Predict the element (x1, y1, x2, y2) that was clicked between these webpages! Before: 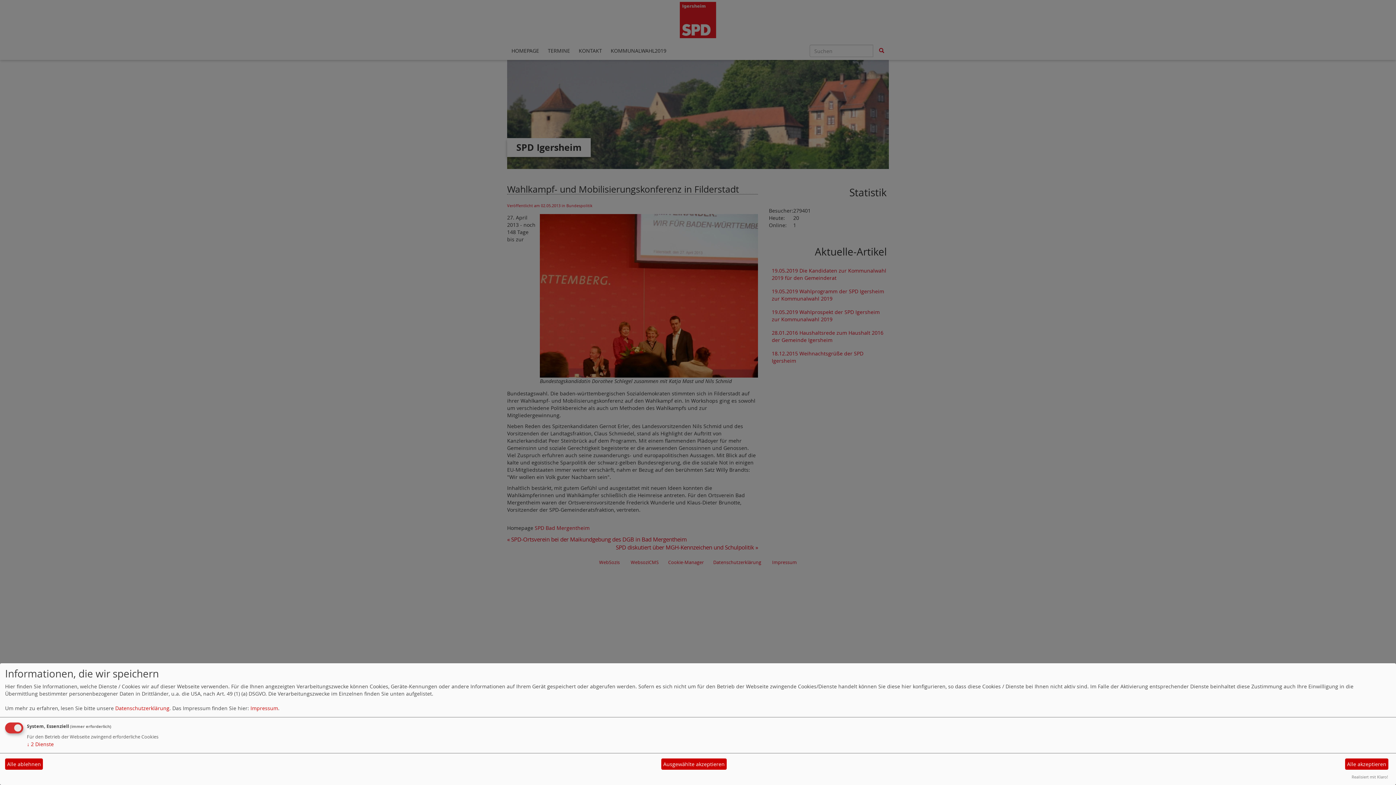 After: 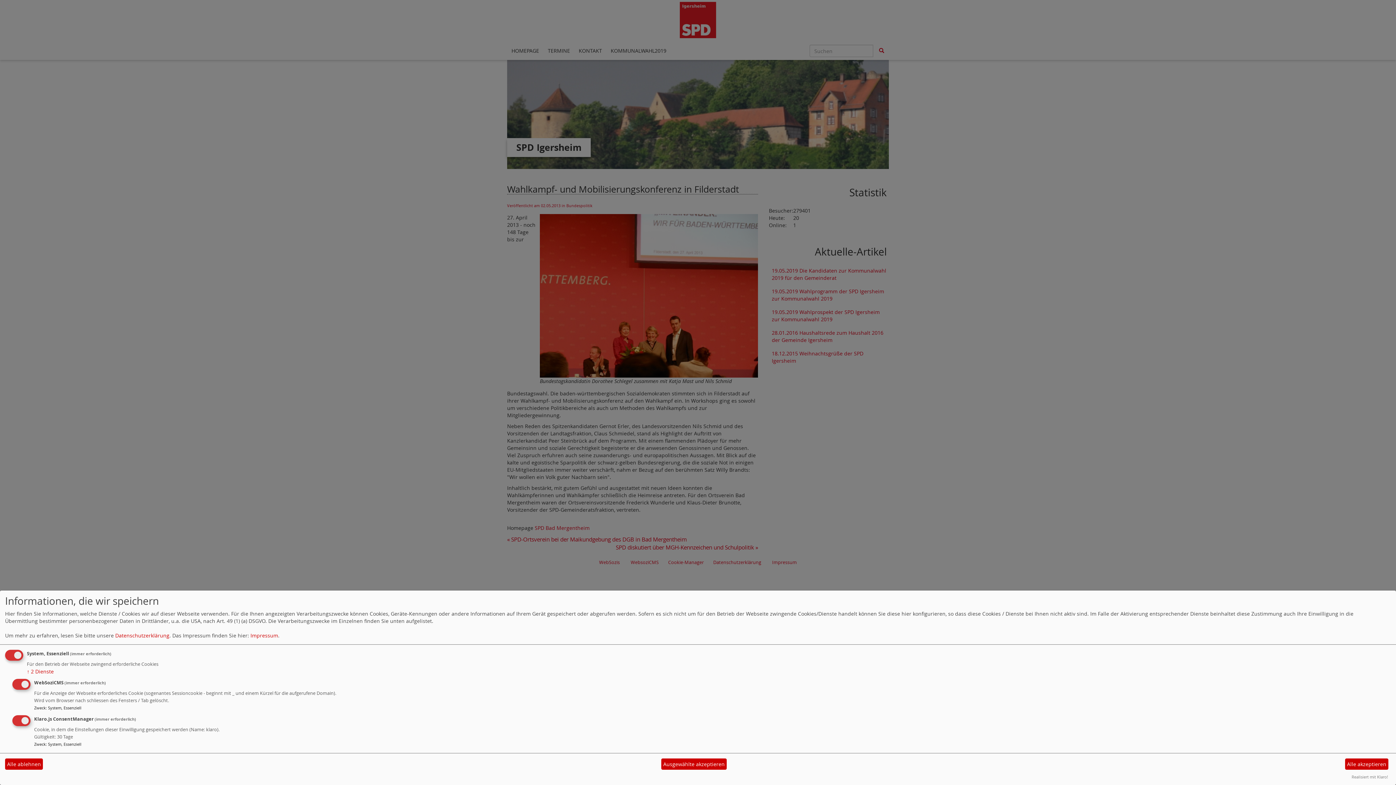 Action: bbox: (26, 741, 53, 747) label: ↓ 2 Dienste